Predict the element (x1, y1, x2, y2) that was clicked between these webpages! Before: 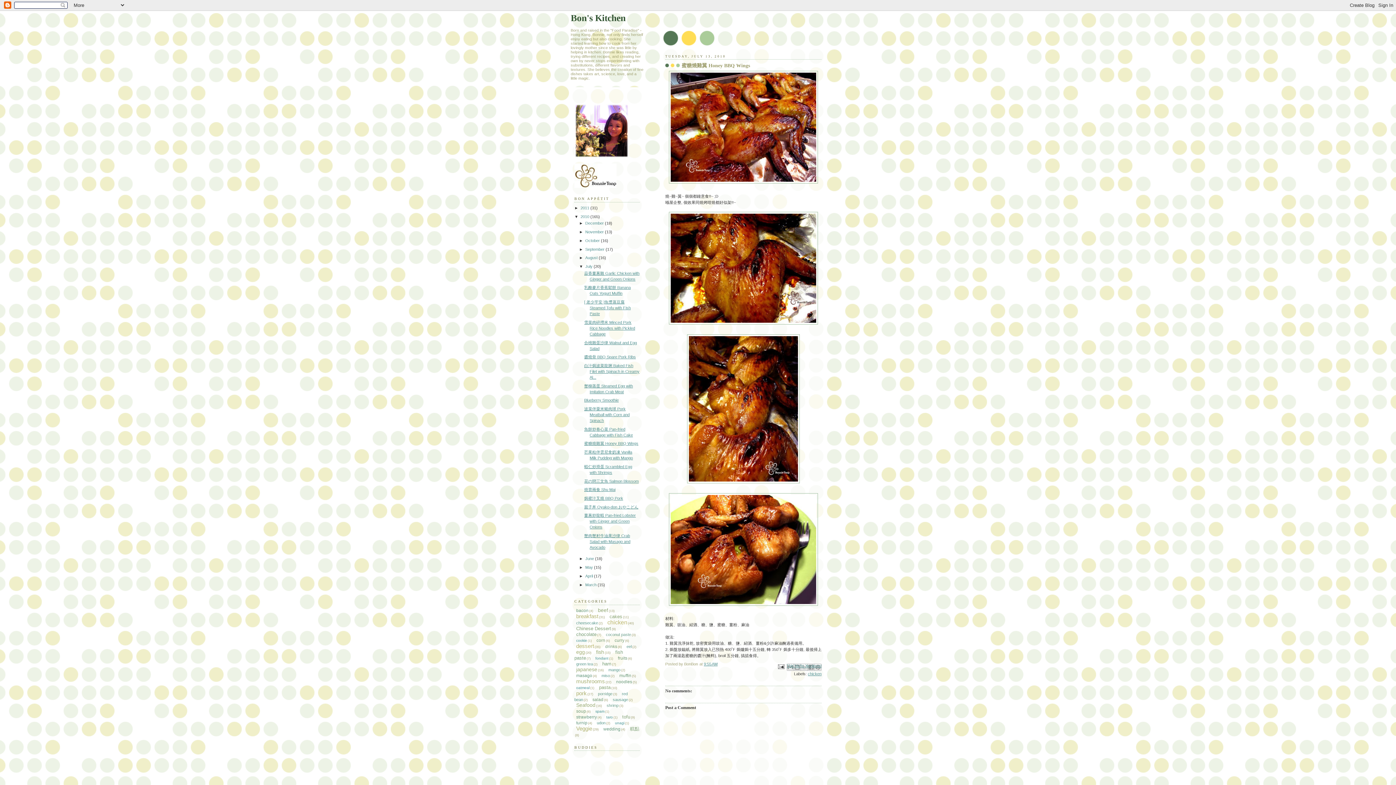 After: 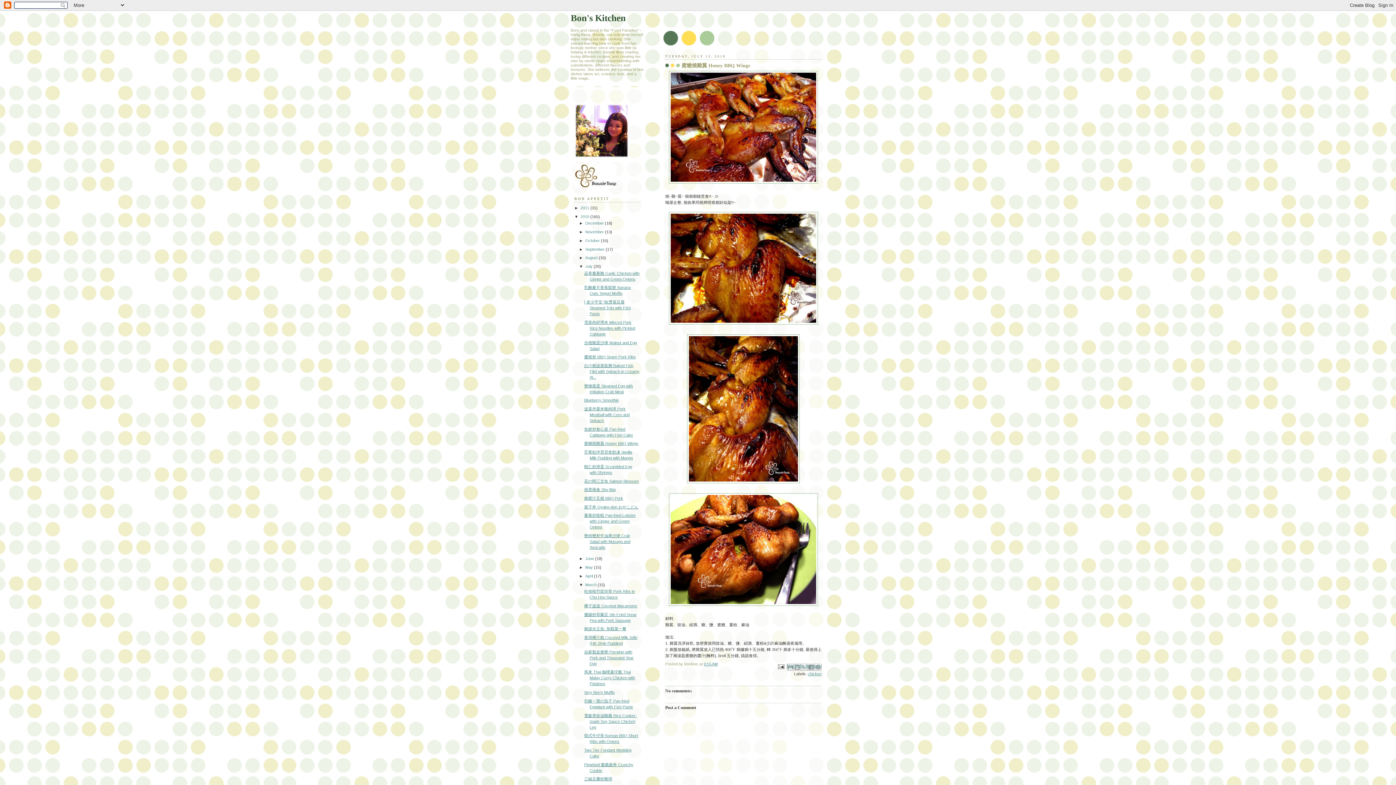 Action: label: ►   bbox: (579, 582, 585, 587)